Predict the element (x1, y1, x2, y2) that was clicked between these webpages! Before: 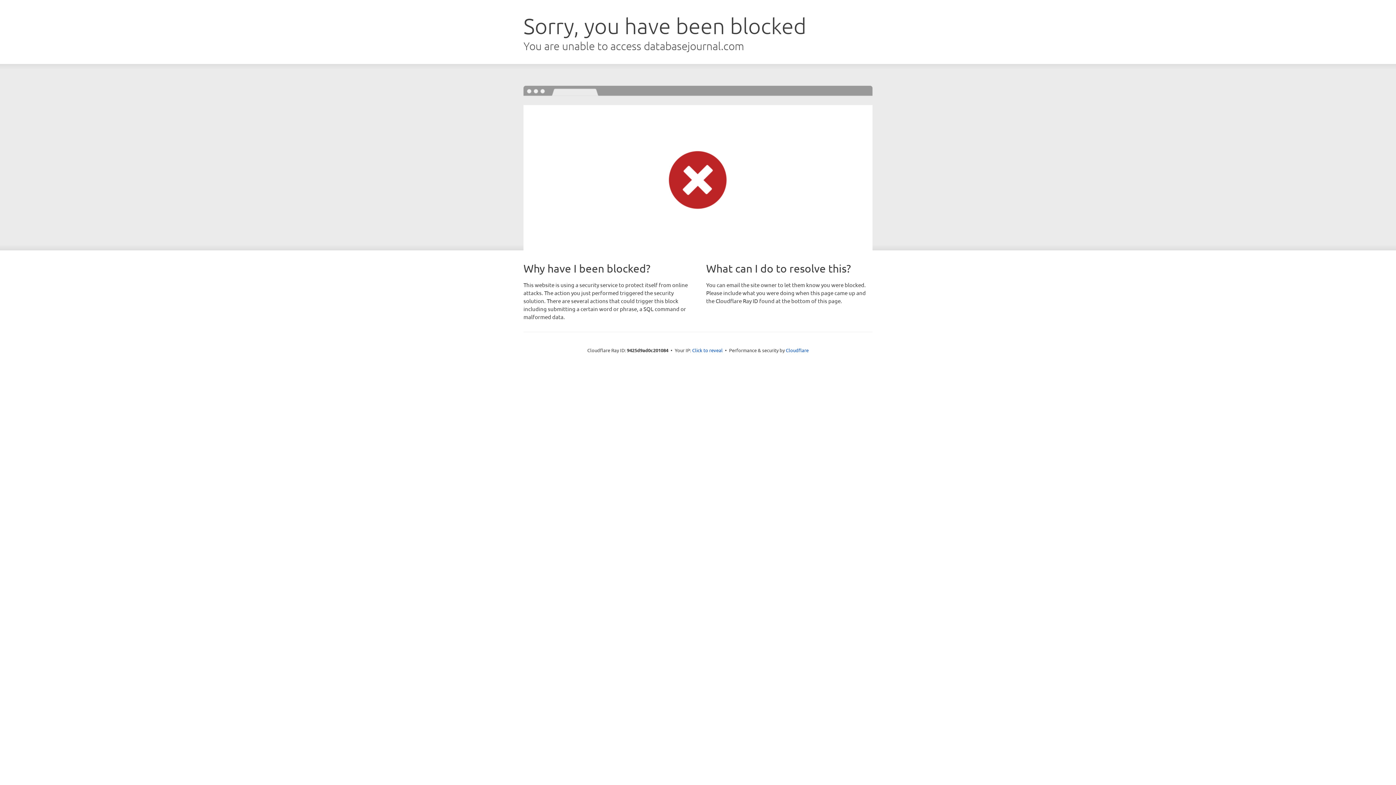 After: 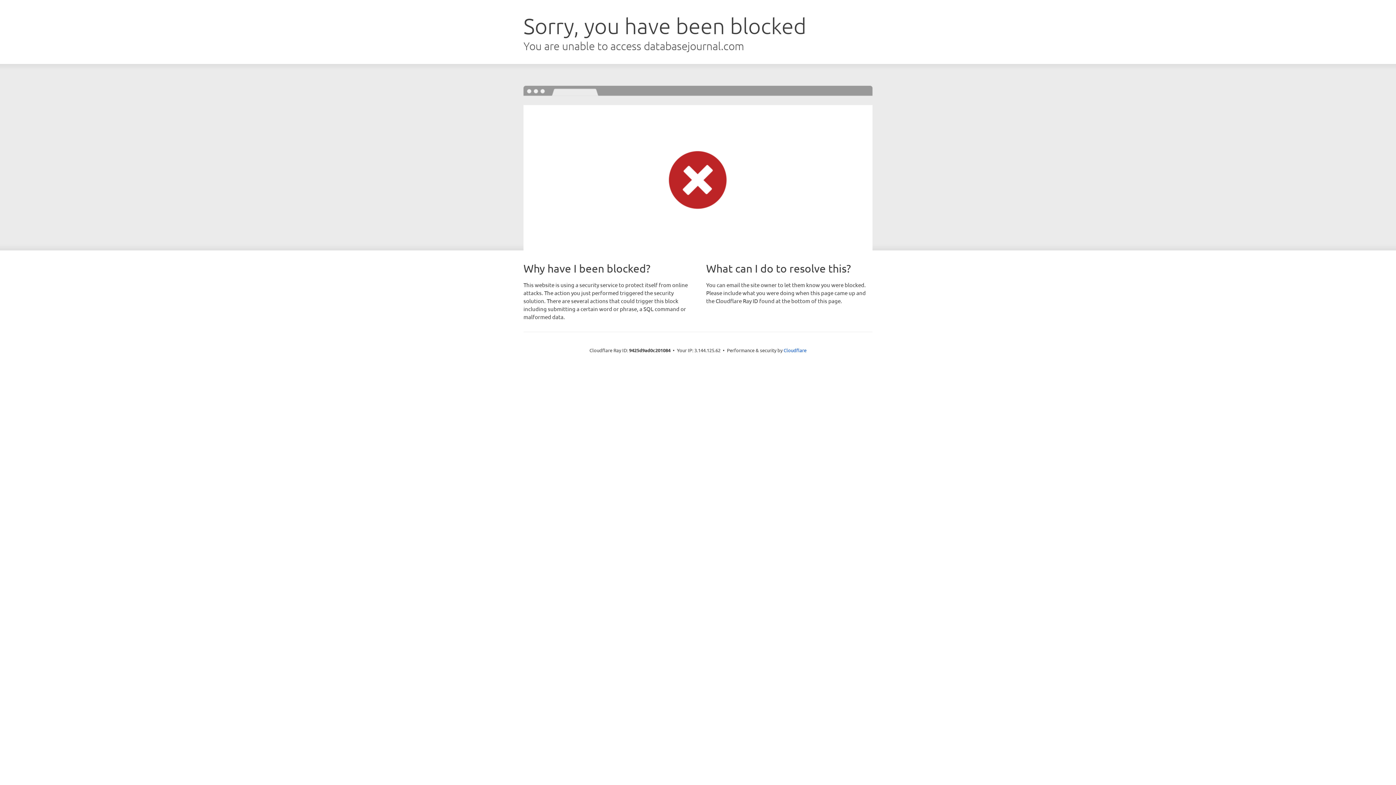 Action: bbox: (692, 346, 722, 353) label: Click to reveal